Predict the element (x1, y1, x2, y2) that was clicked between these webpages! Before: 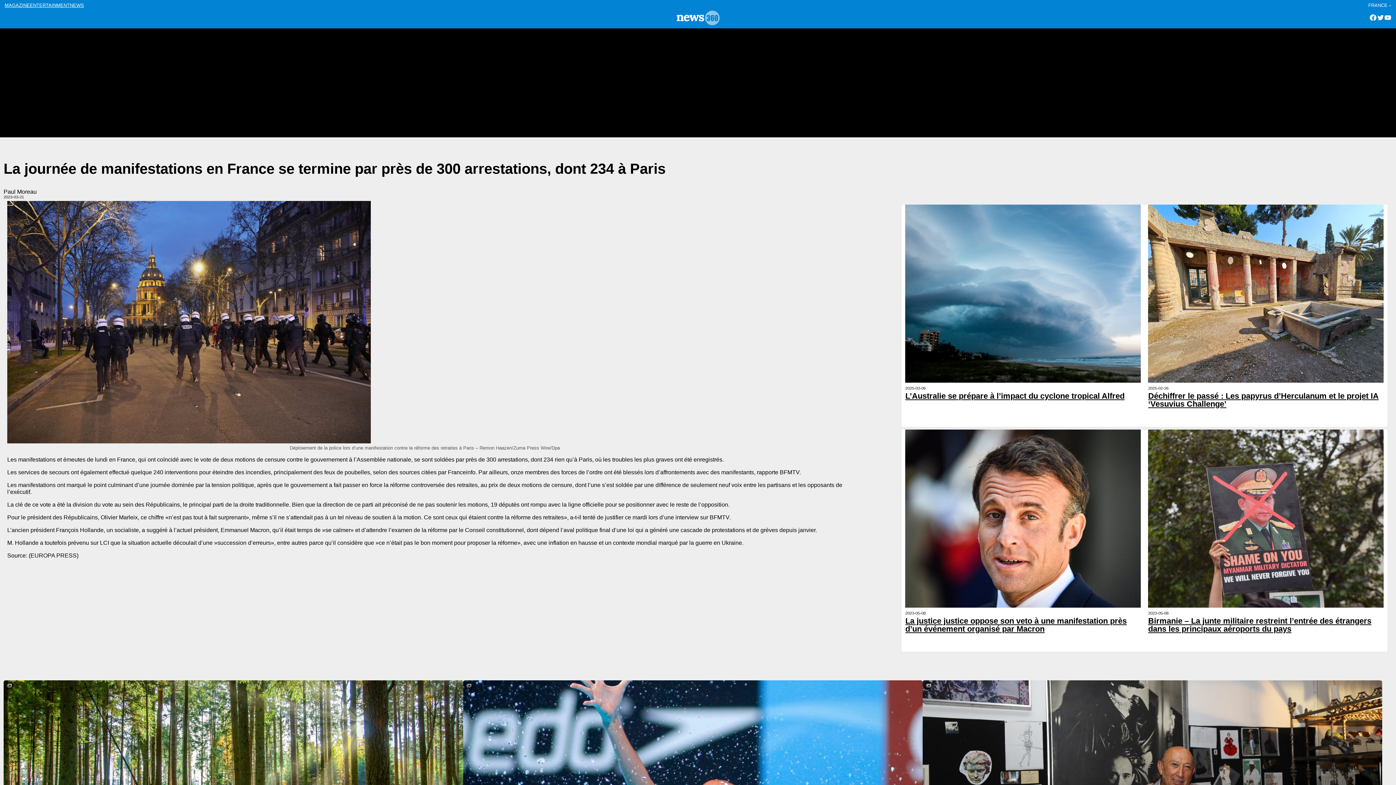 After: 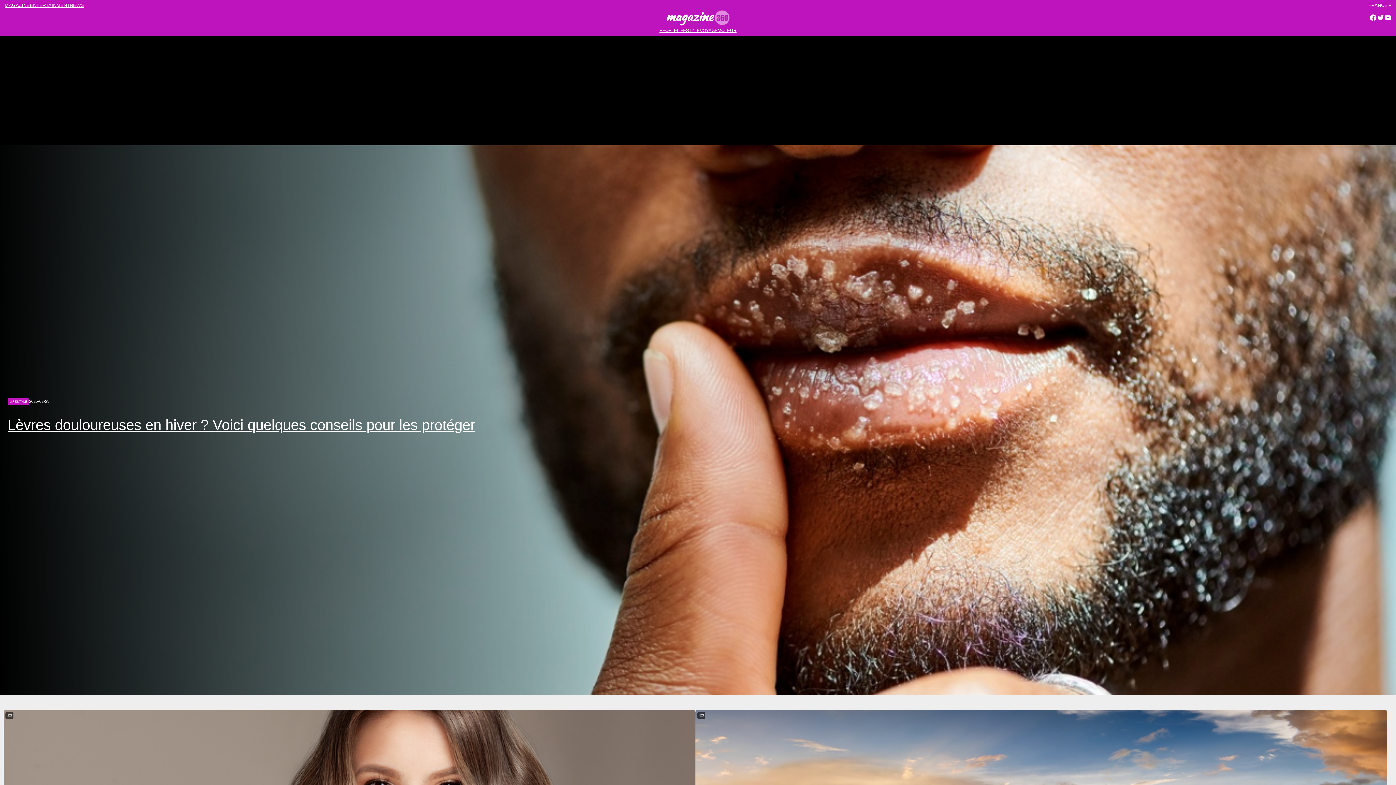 Action: bbox: (4, 2, 29, 7) label: MAGAZINE